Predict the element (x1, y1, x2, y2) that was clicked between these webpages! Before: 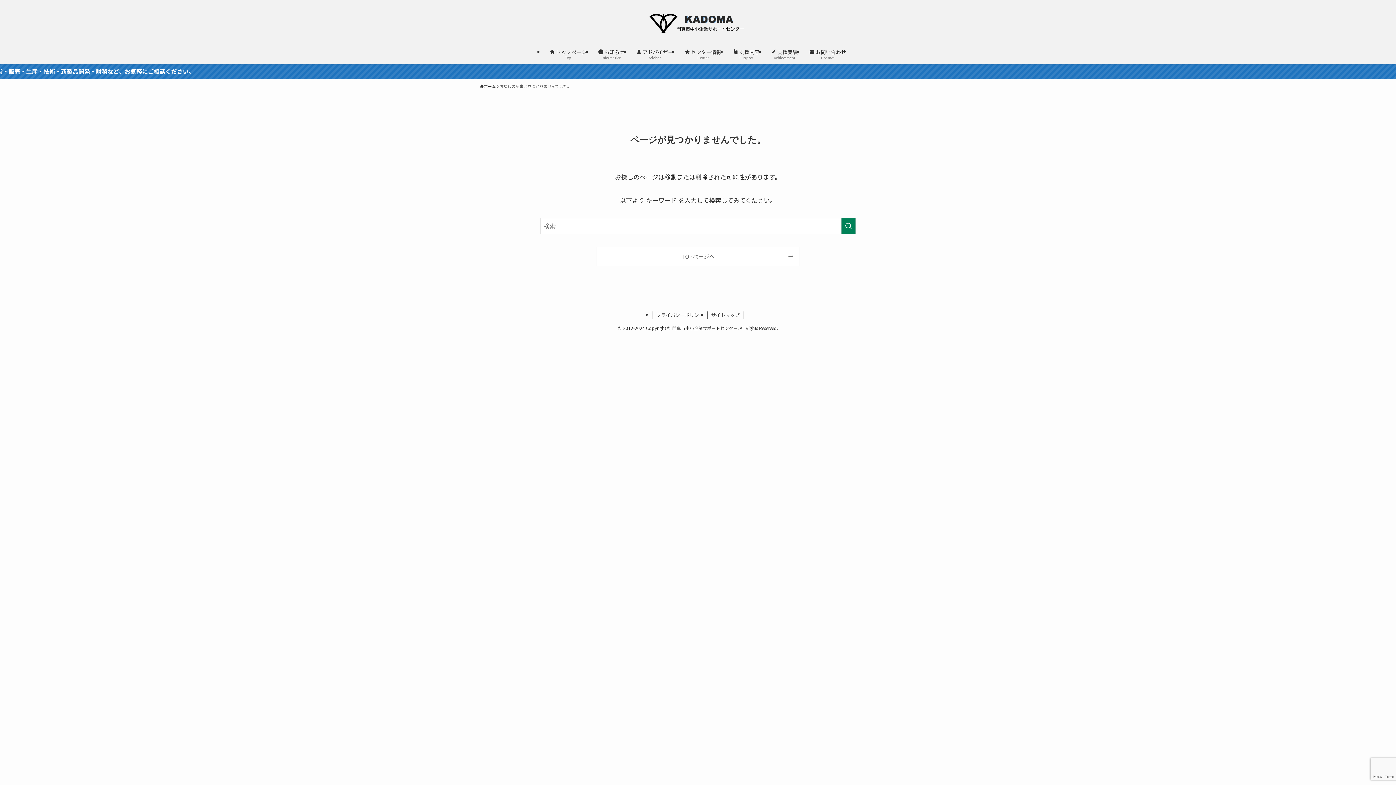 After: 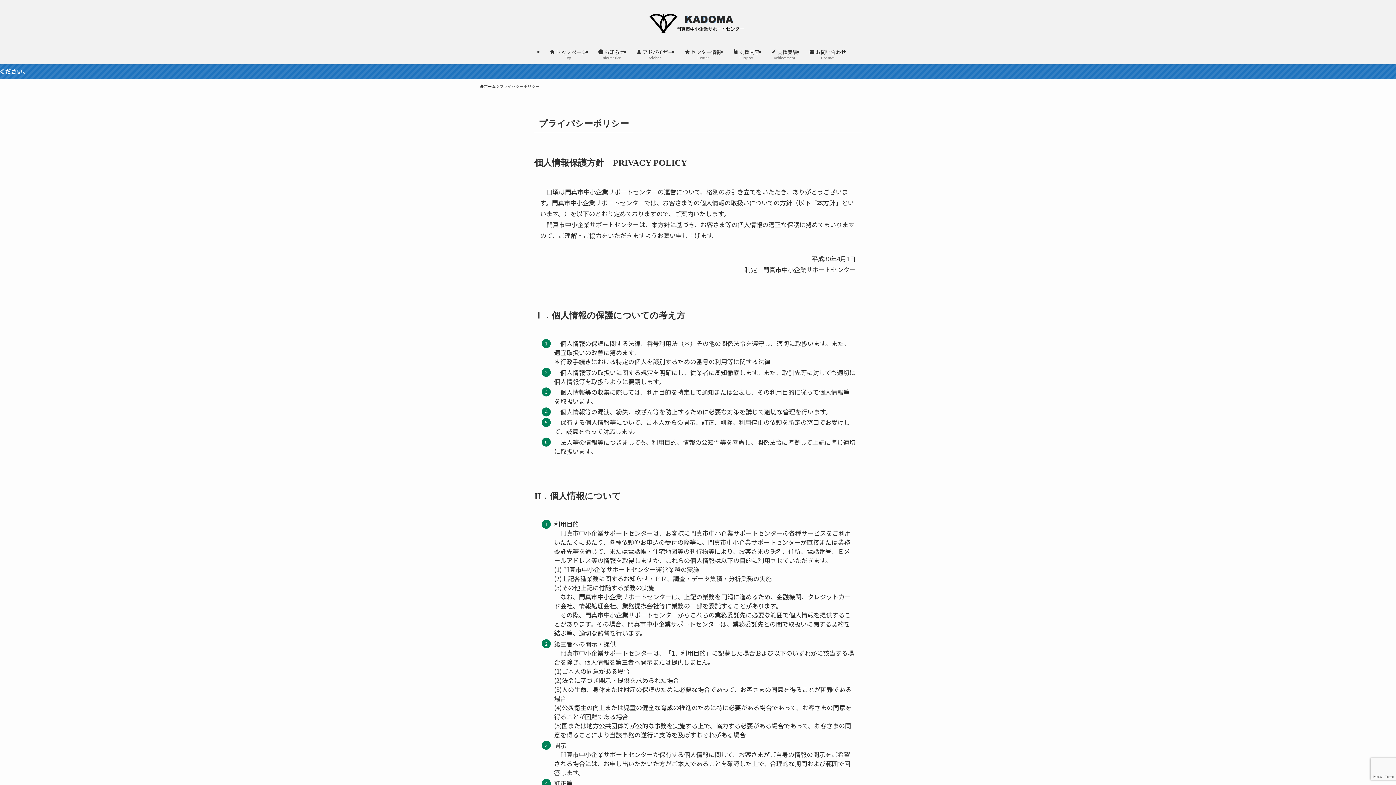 Action: bbox: (652, 311, 707, 318) label: プライバシーポリシー